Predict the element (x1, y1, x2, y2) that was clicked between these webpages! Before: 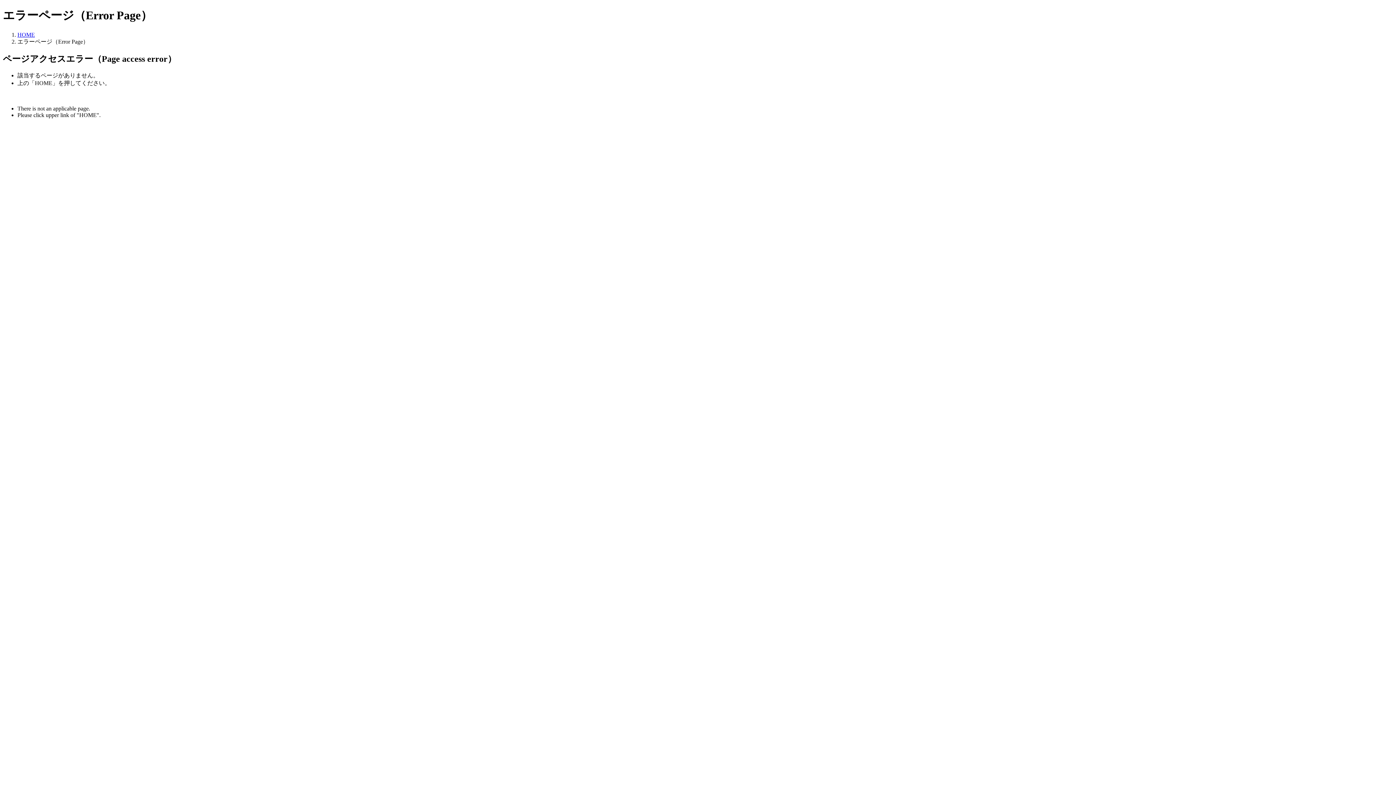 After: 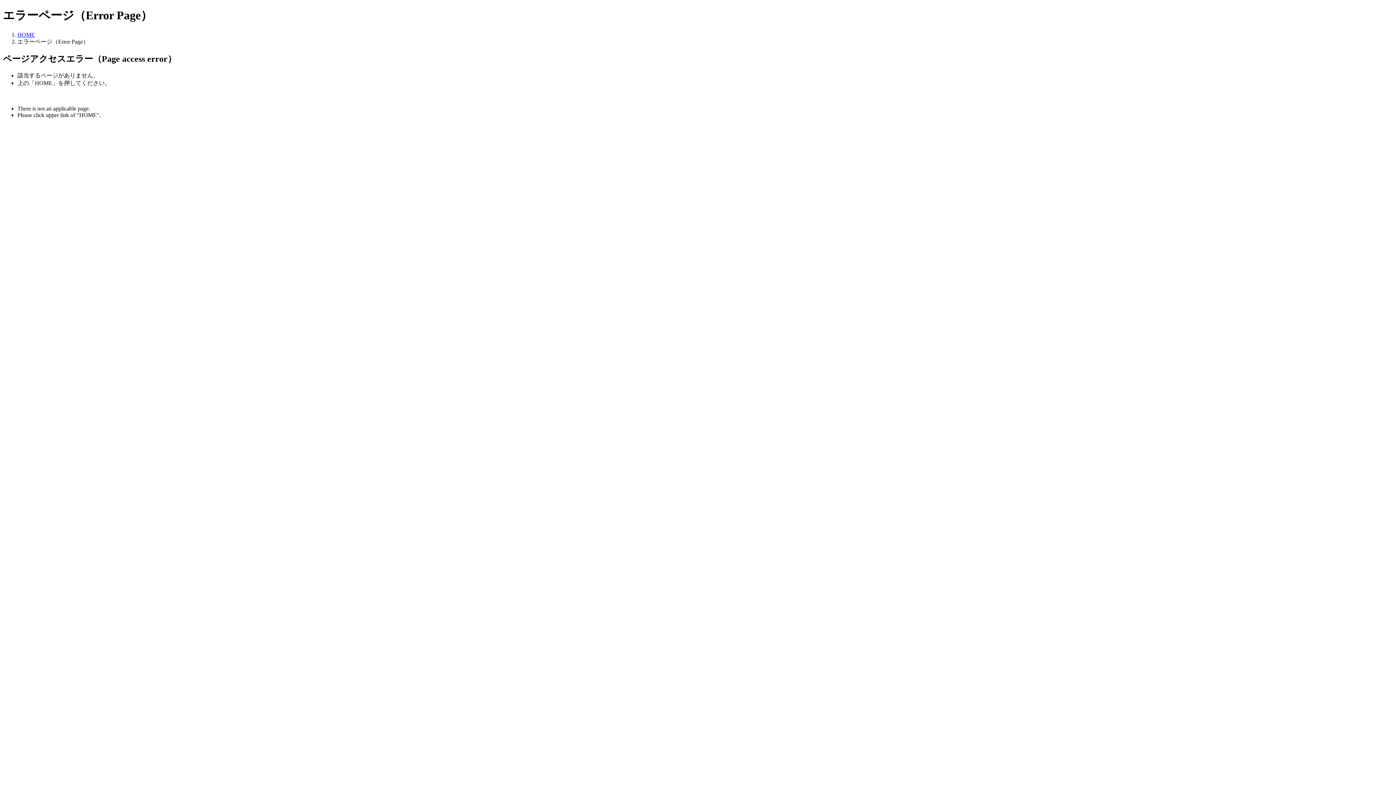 Action: bbox: (17, 31, 34, 37) label: HOME